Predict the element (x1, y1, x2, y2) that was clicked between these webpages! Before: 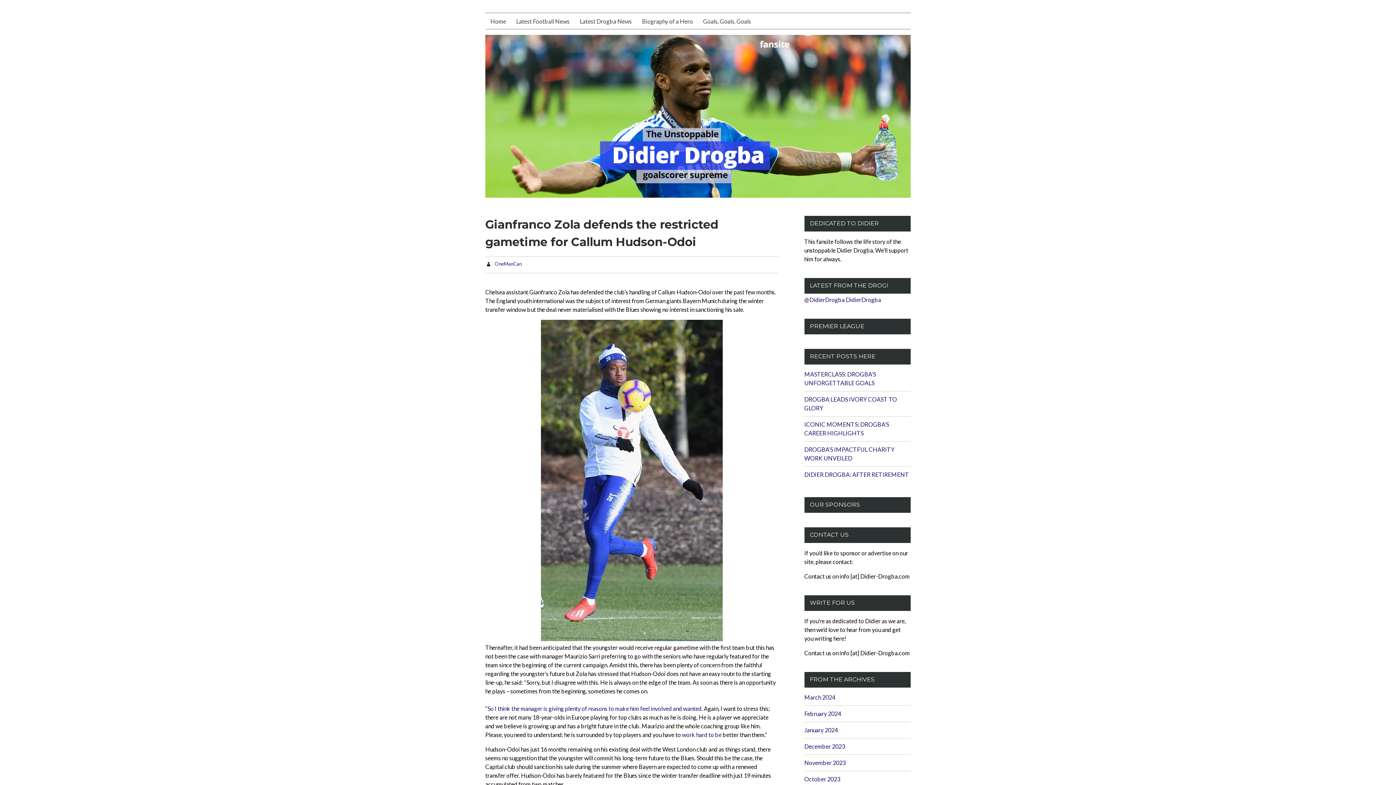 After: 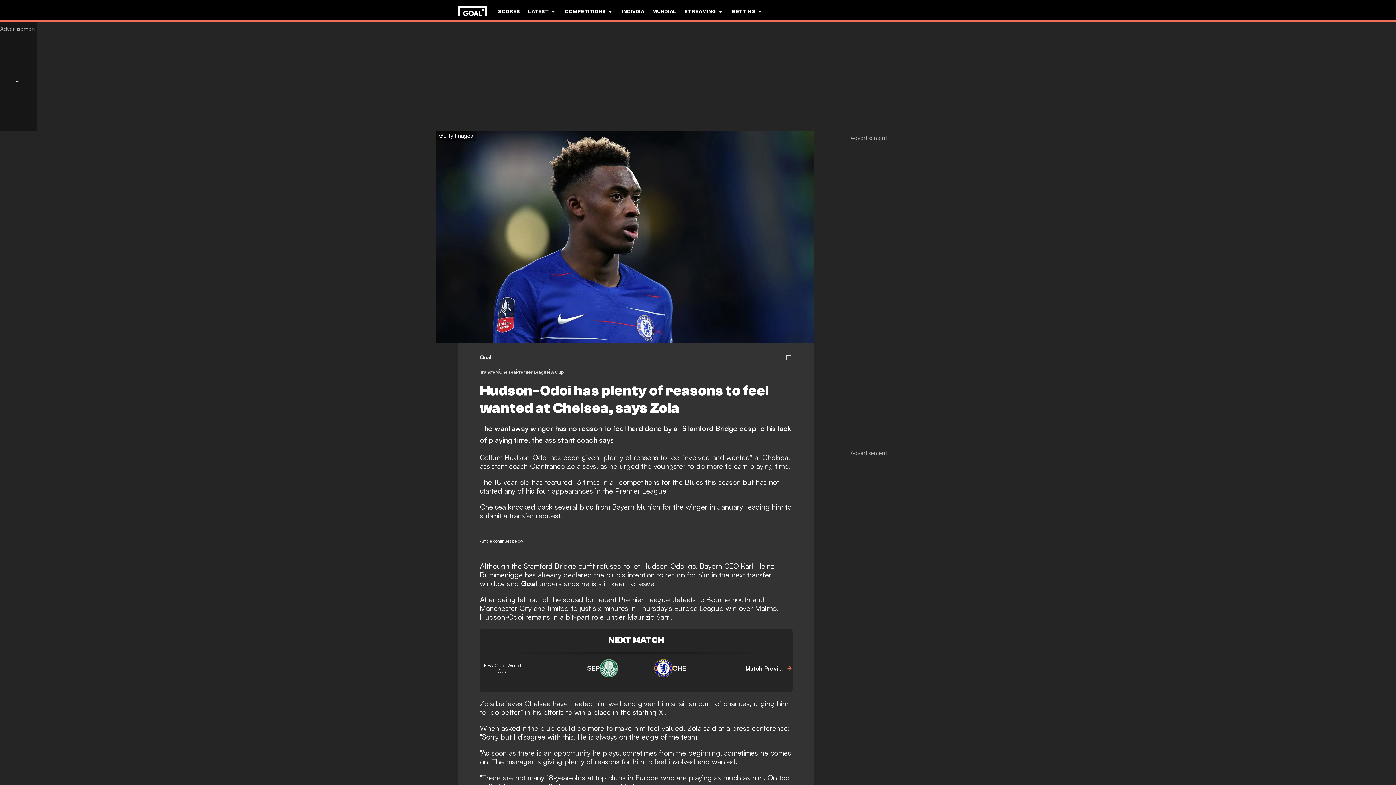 Action: bbox: (487, 705, 701, 712) label: So I think the manager is giving plenty of reasons to make him feel involved and wanted